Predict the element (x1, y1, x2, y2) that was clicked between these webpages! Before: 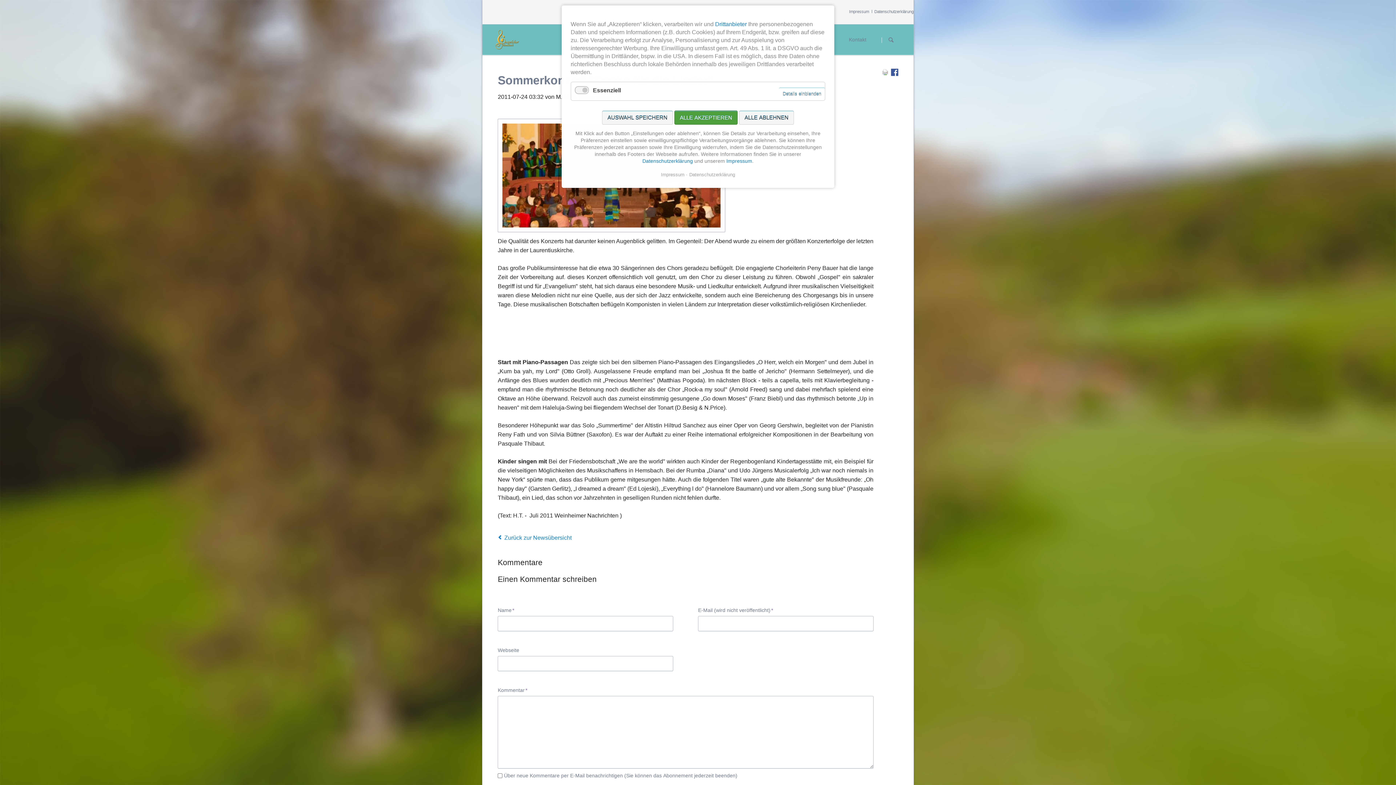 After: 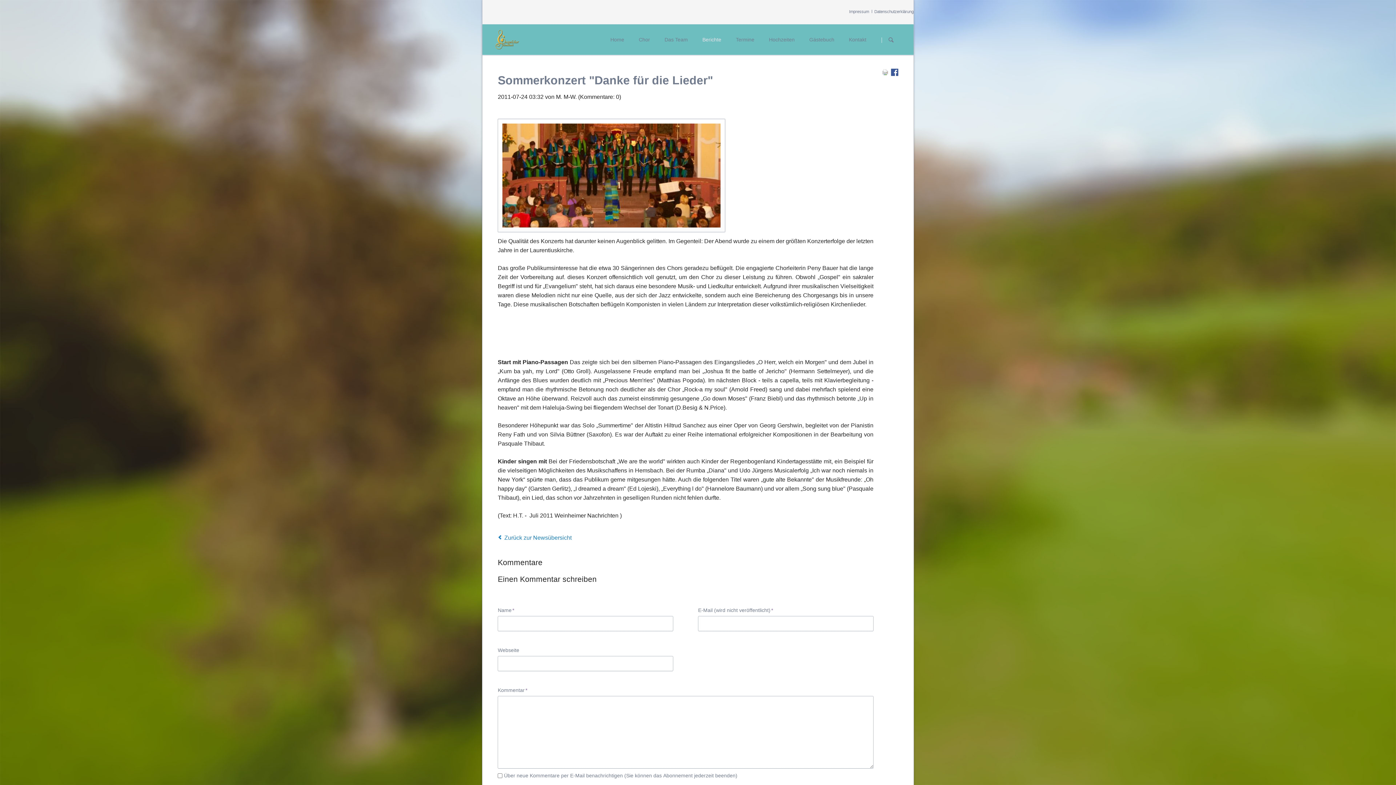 Action: bbox: (602, 110, 673, 124) label: AUSWAHL SPEICHERN